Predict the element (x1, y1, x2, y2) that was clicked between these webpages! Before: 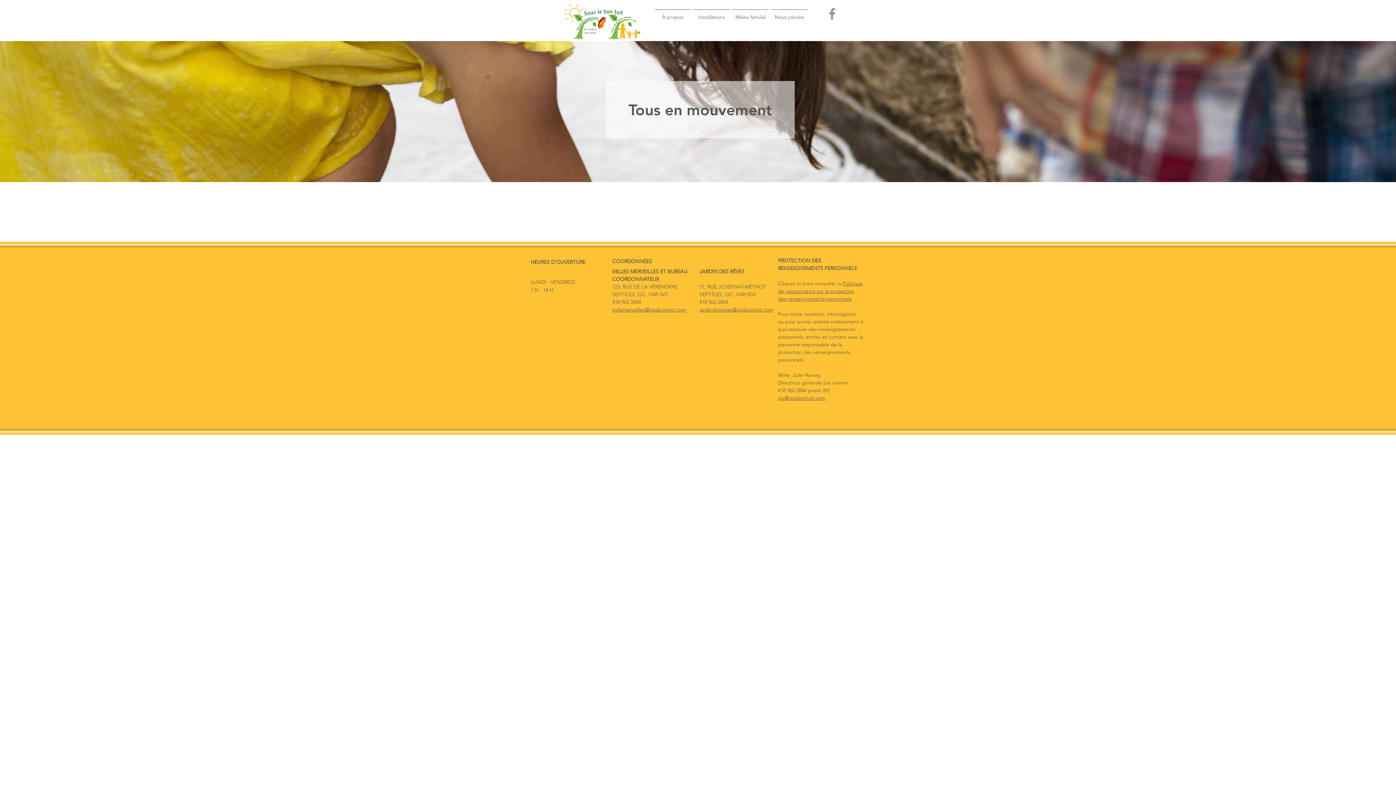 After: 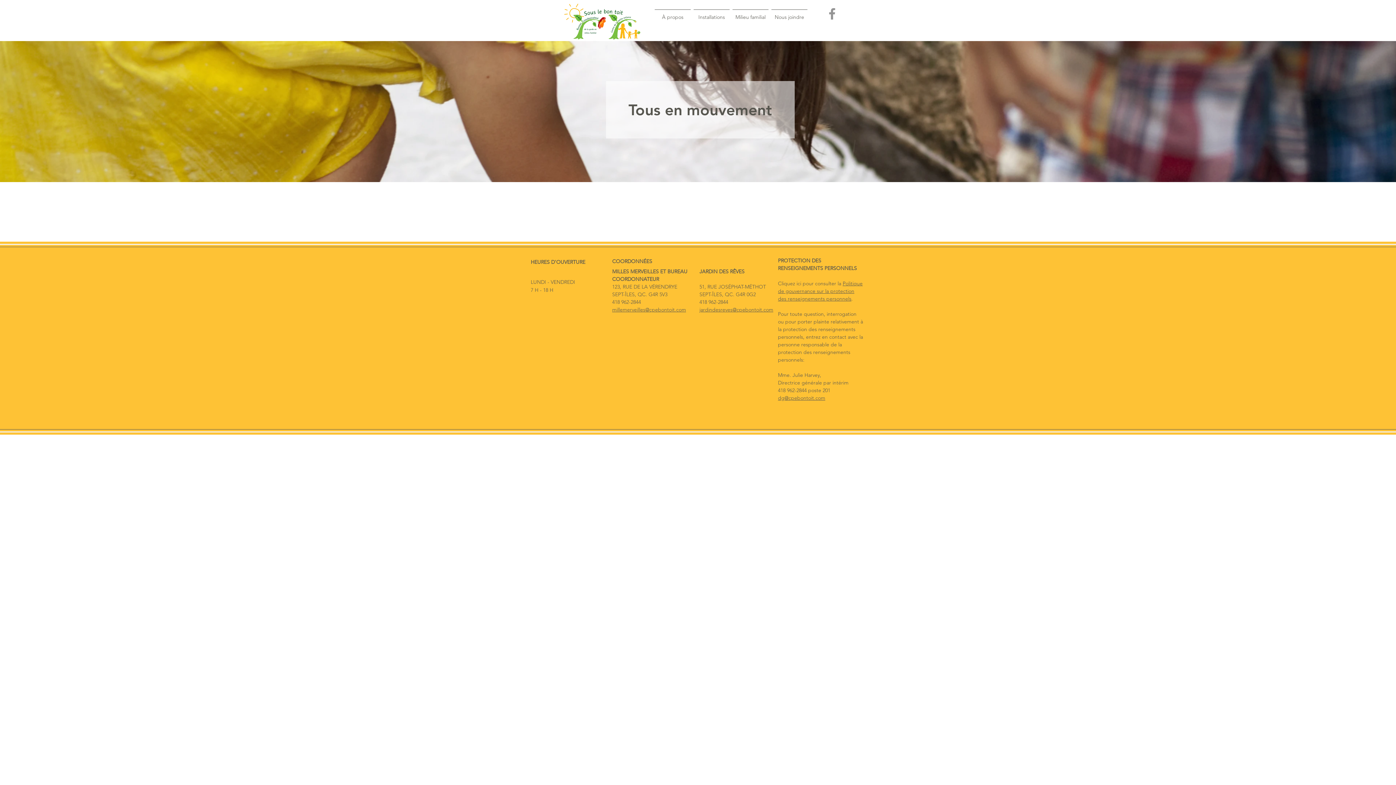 Action: bbox: (731, 9, 770, 18) label: Milieu familial